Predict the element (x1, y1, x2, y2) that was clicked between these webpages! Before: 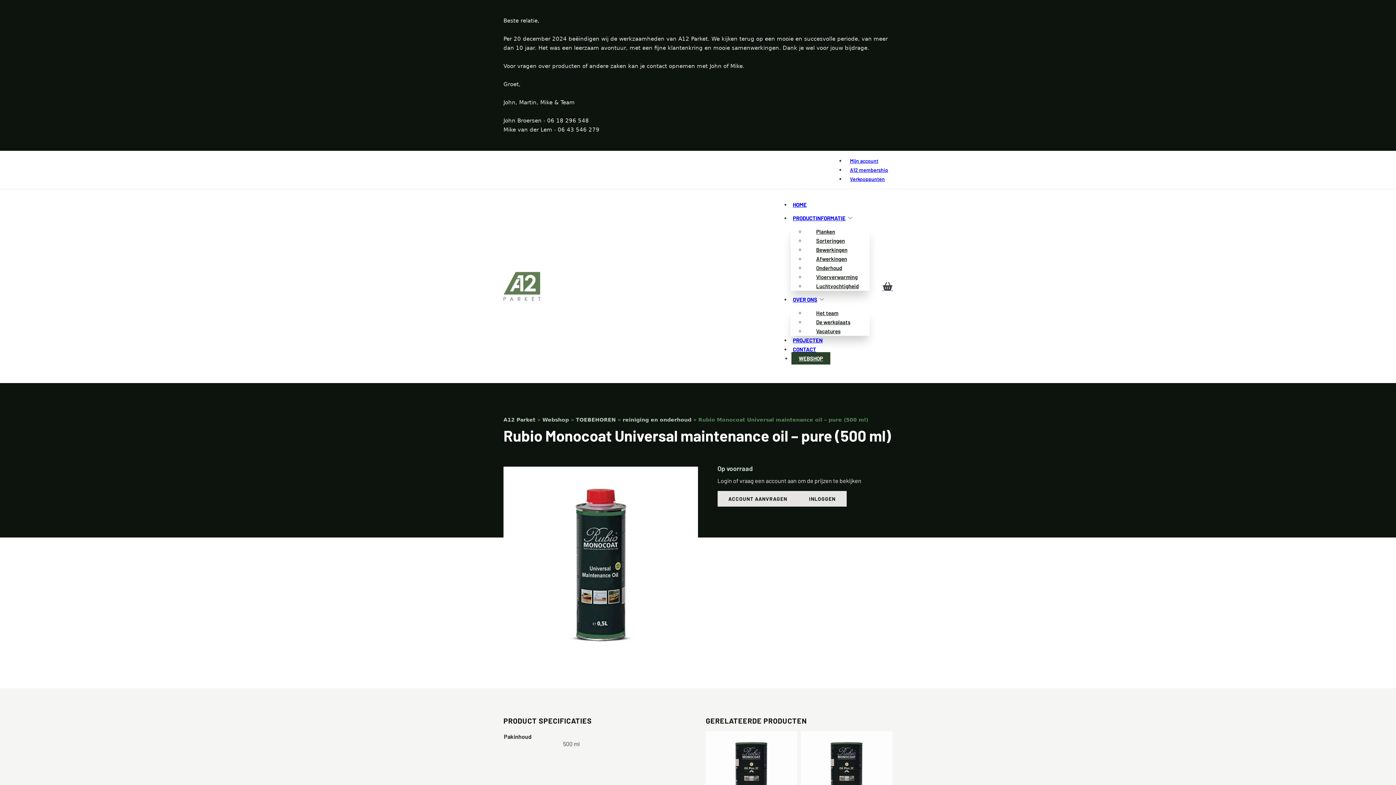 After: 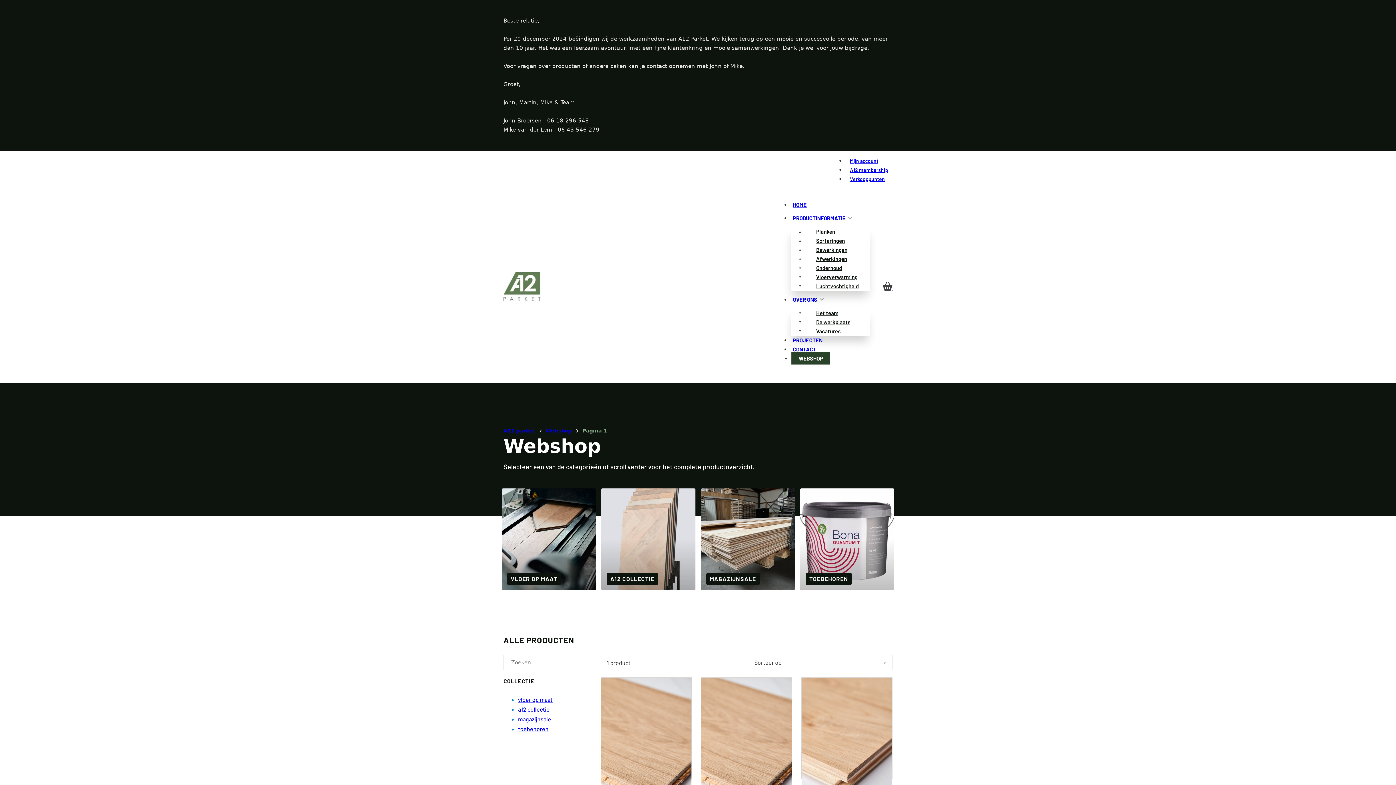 Action: bbox: (791, 352, 830, 364) label: WEBSHOP